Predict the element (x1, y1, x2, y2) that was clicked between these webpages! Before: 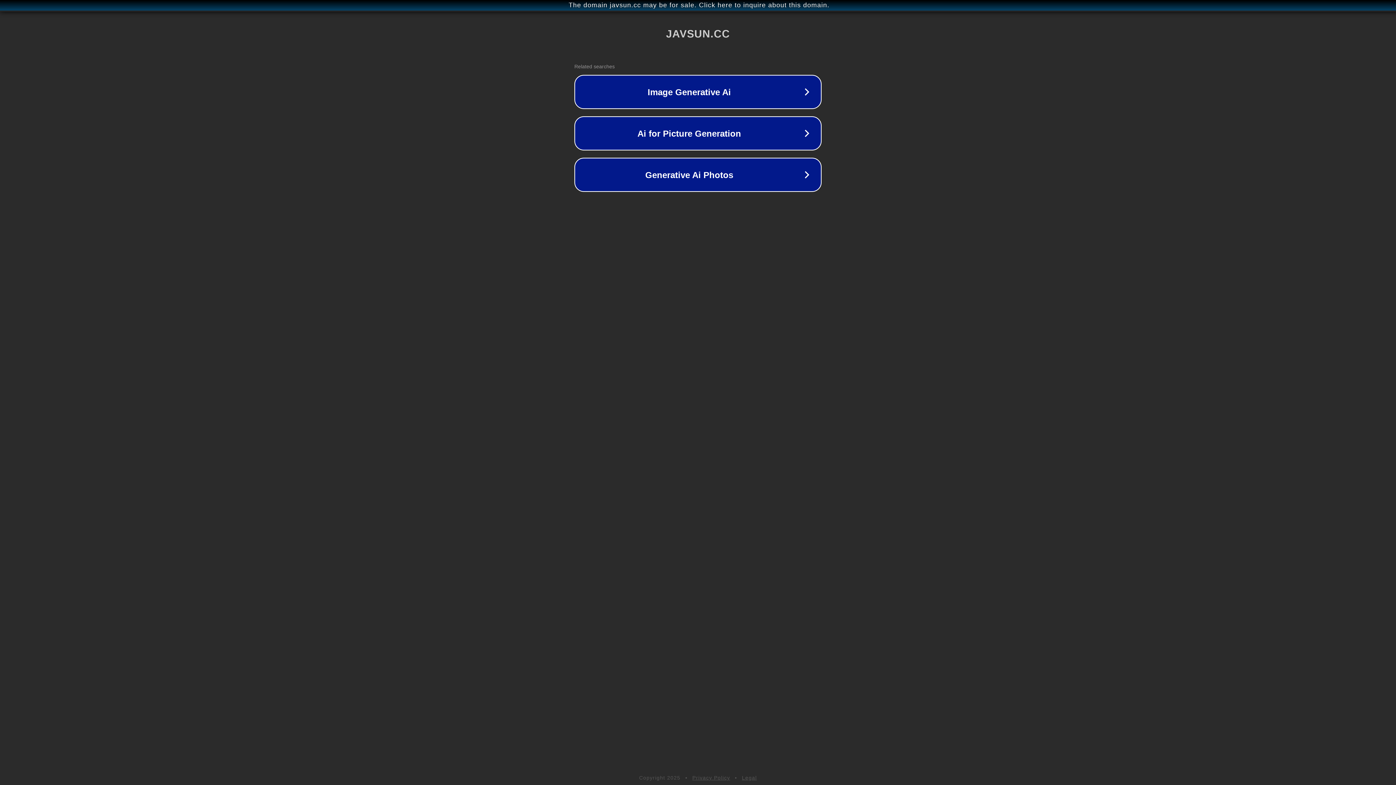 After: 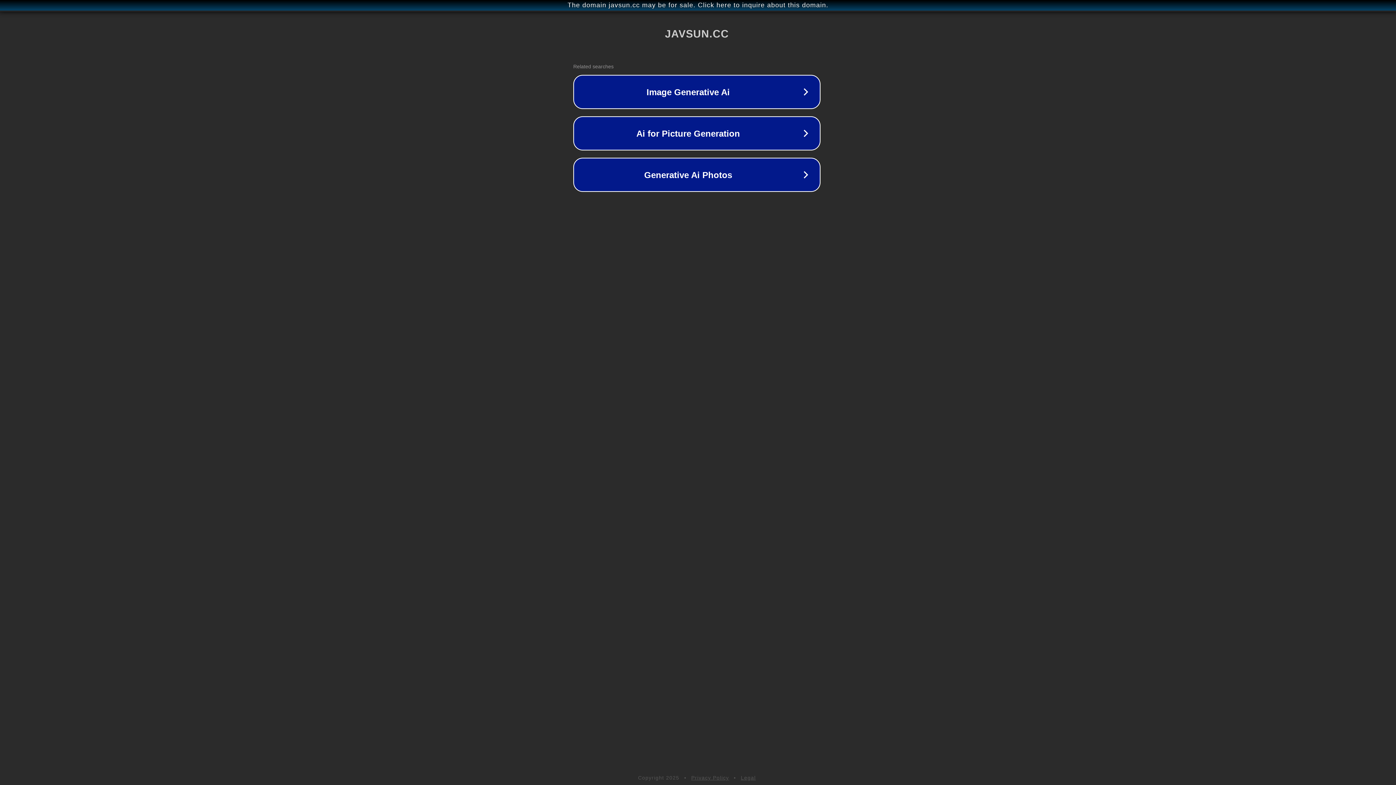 Action: bbox: (1, 1, 1397, 9) label: The domain javsun.cc may be for sale. Click here to inquire about this domain.